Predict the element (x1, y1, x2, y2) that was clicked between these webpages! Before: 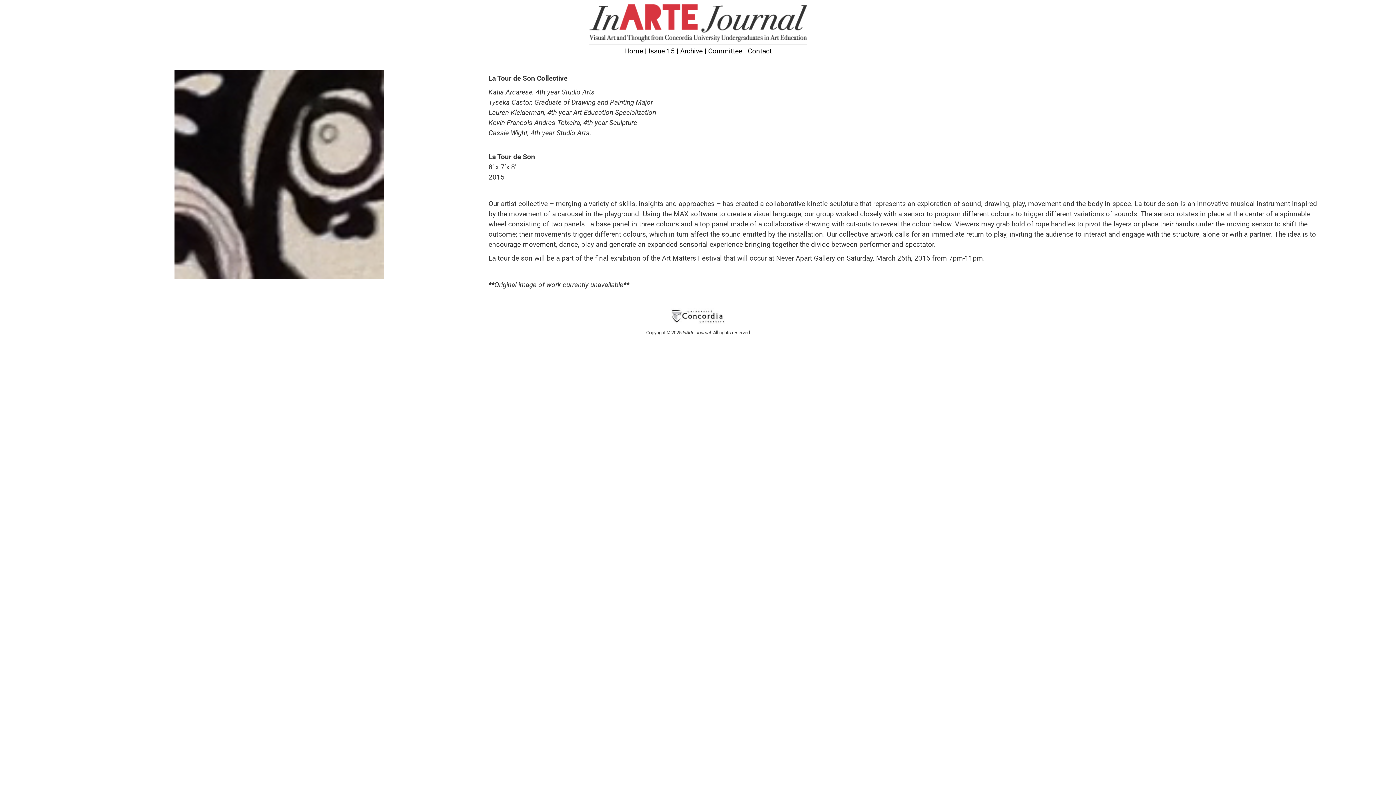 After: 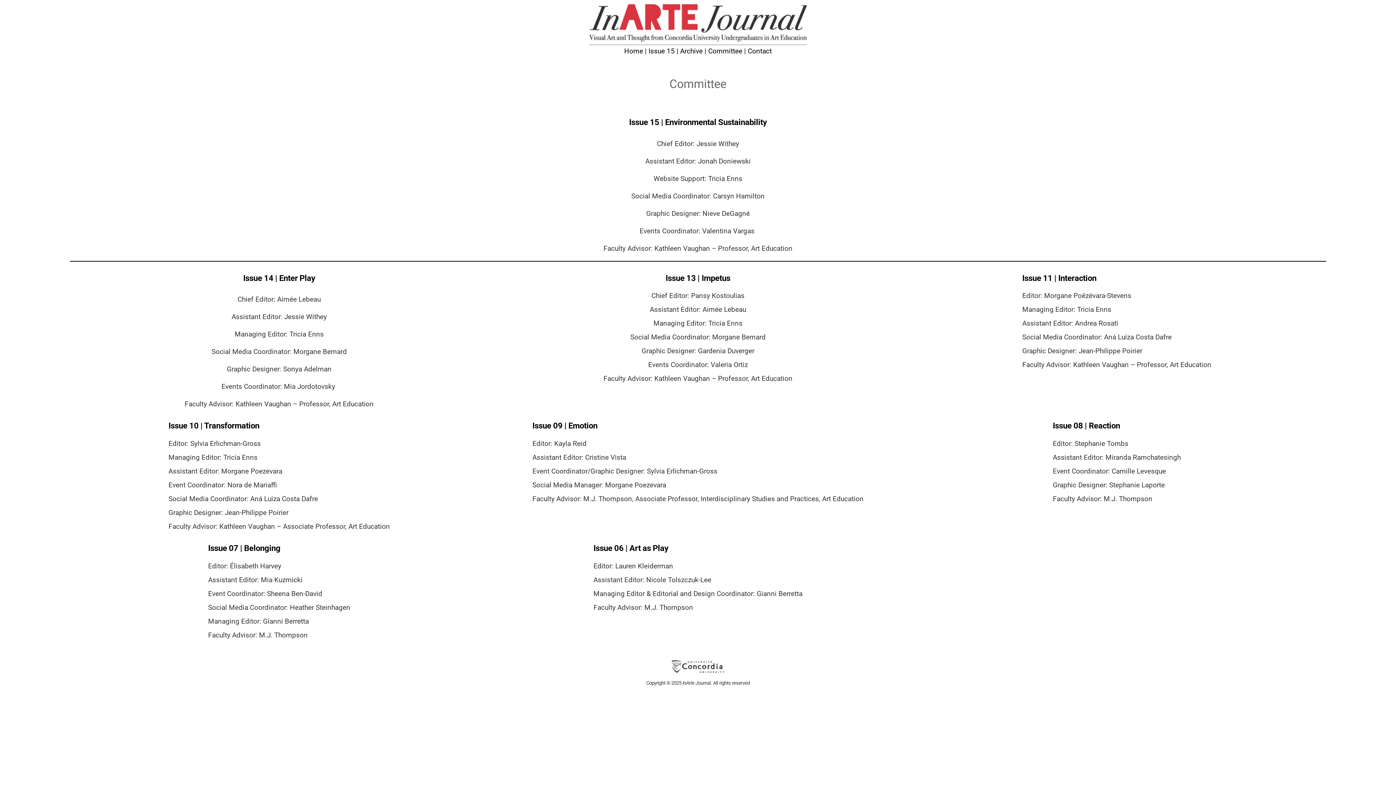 Action: label: Committee bbox: (708, 46, 742, 55)